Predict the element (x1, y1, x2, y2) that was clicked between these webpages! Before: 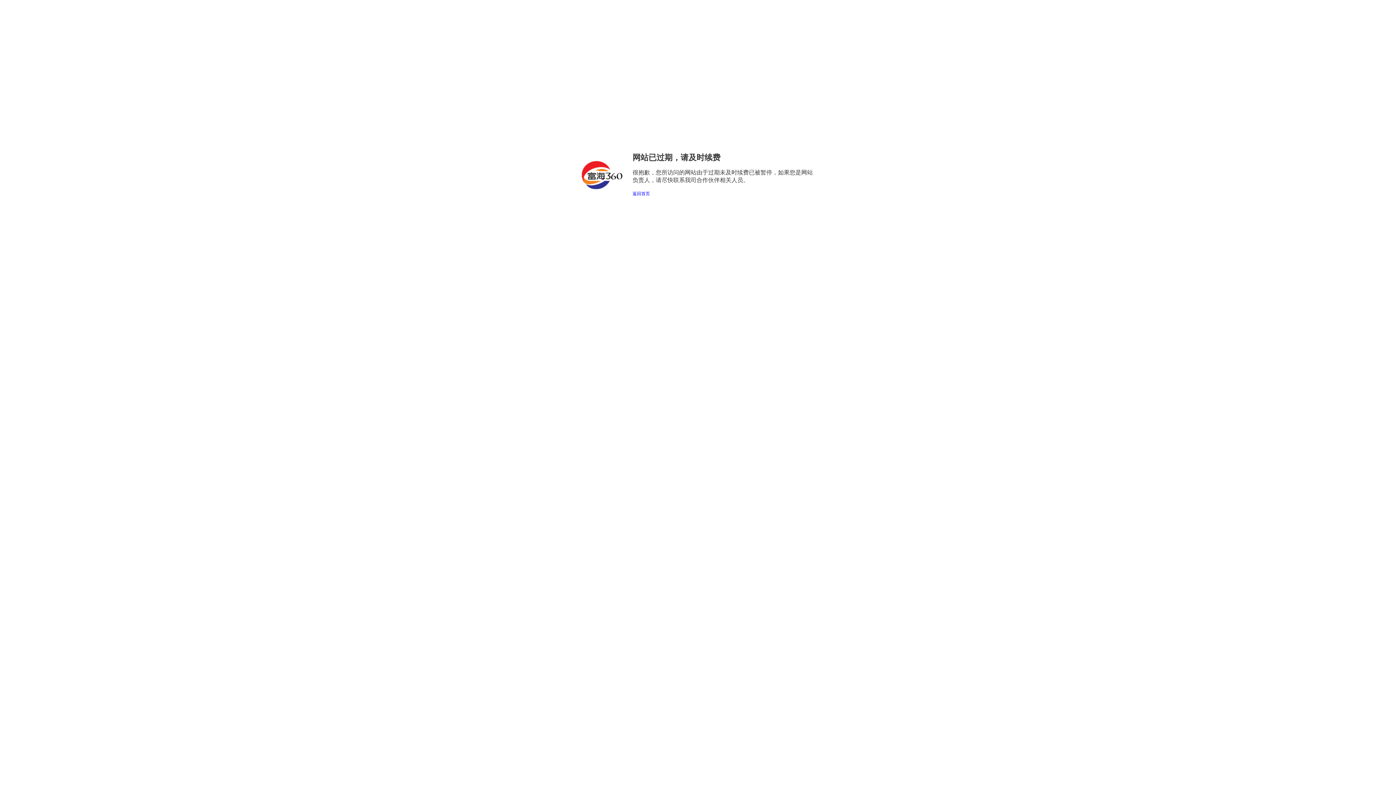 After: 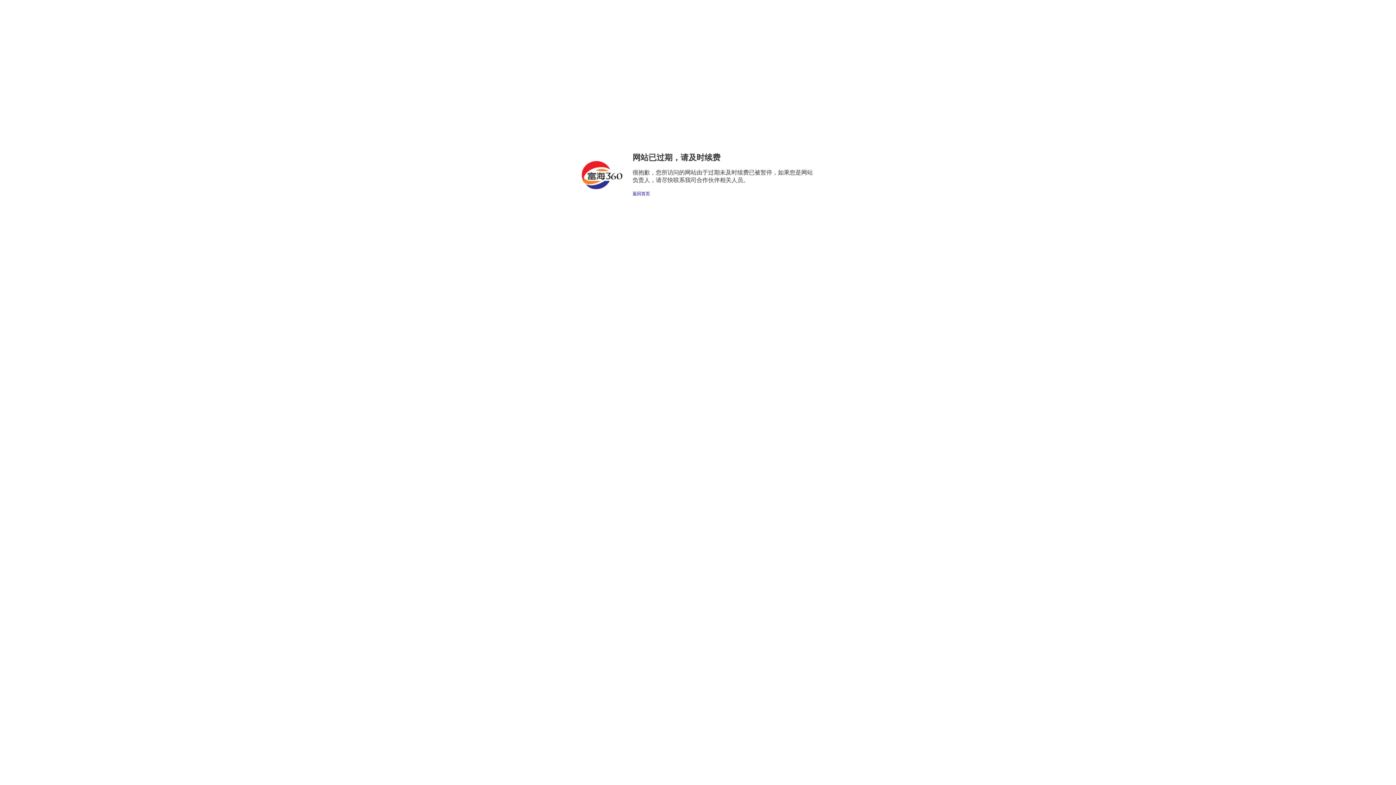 Action: bbox: (632, 191, 650, 196) label: 返回首页